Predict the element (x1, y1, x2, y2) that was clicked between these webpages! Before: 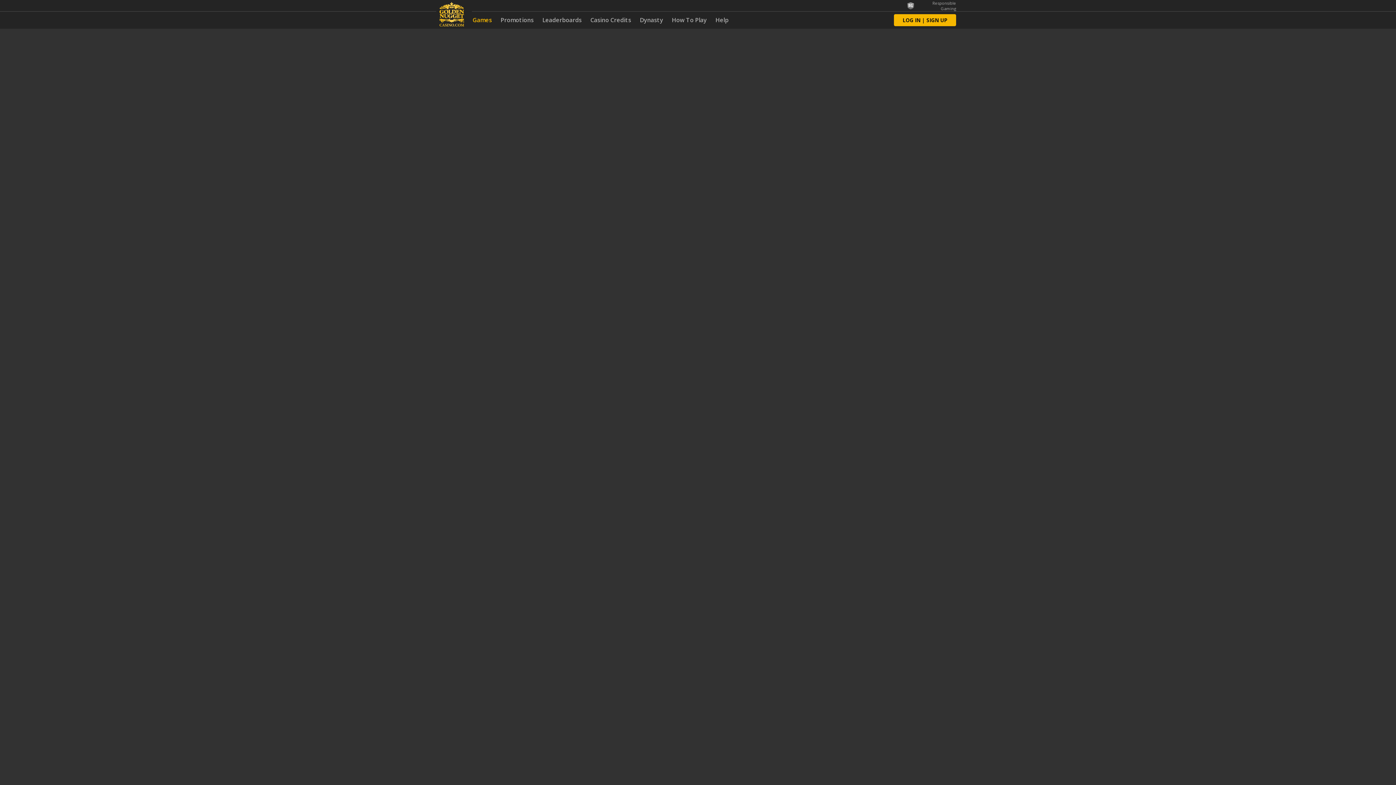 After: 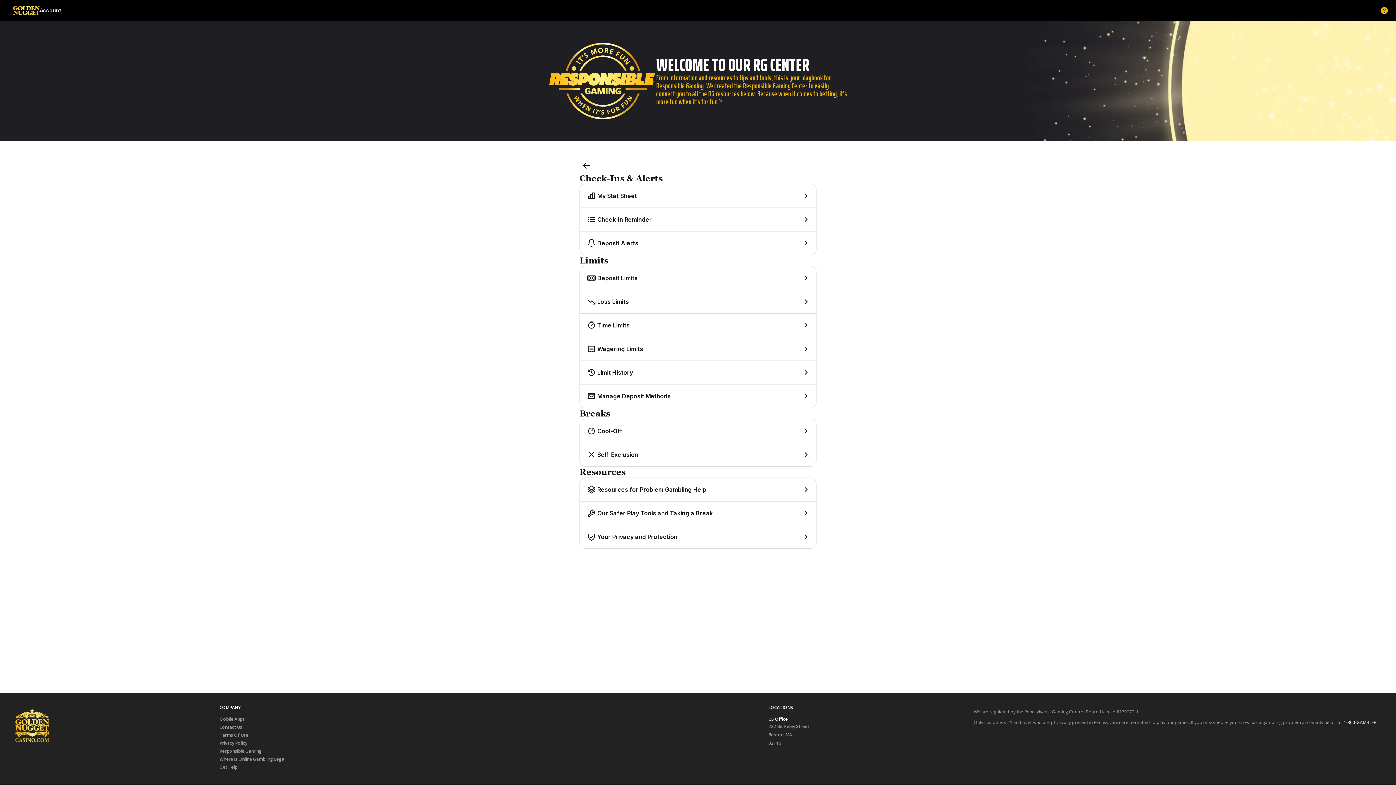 Action: label: Responsible Gaming bbox: (905, 0, 960, 11)